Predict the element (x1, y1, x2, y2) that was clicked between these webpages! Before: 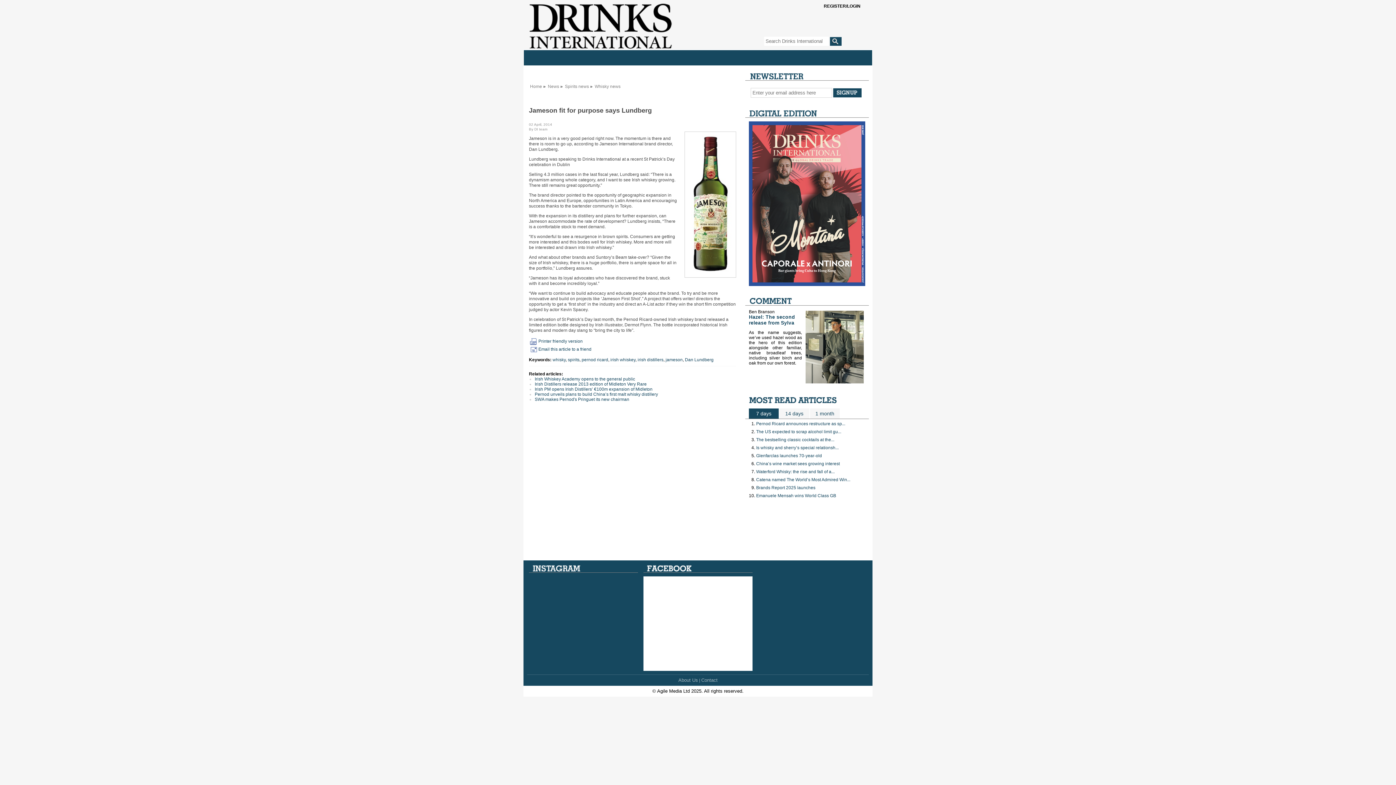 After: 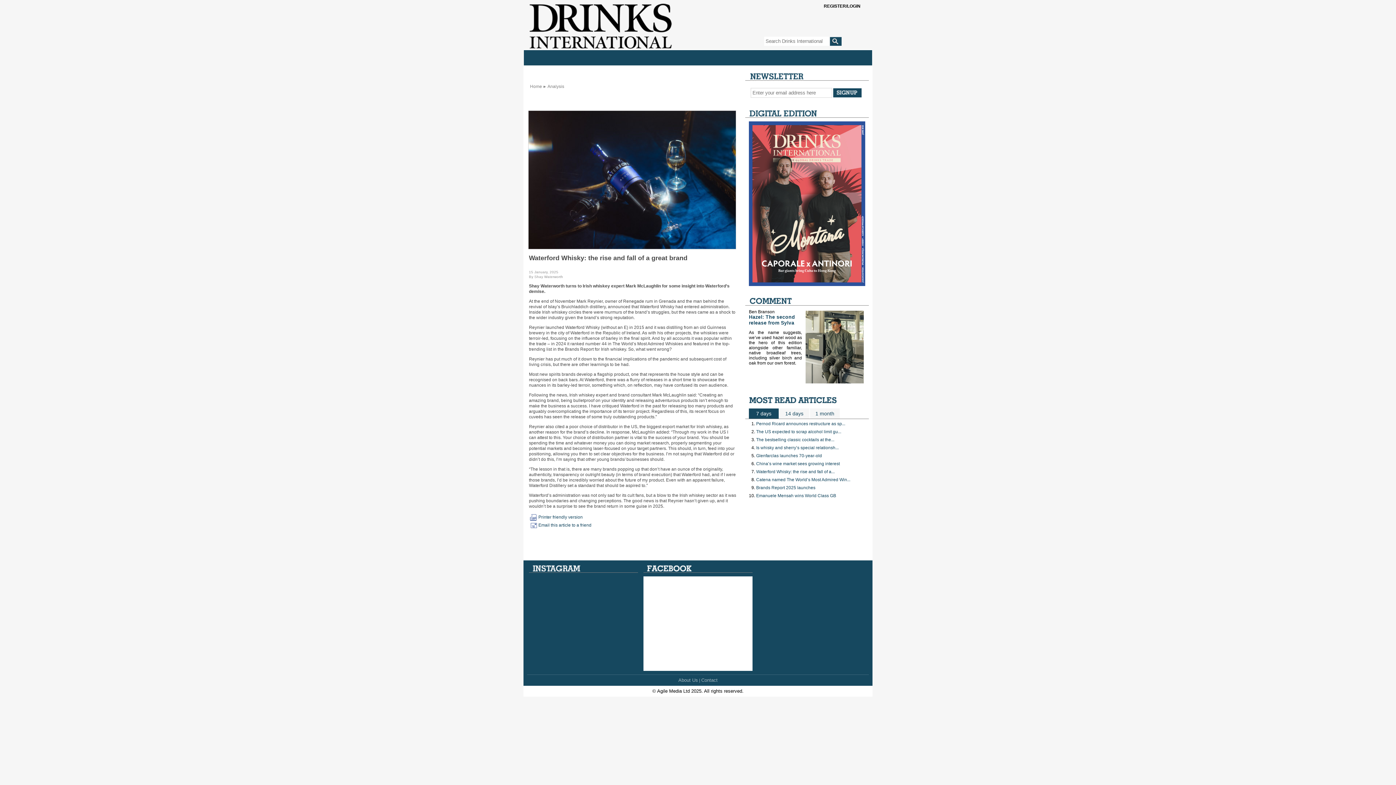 Action: label: Waterford Whisky: the rise and fall of a... bbox: (756, 469, 834, 474)